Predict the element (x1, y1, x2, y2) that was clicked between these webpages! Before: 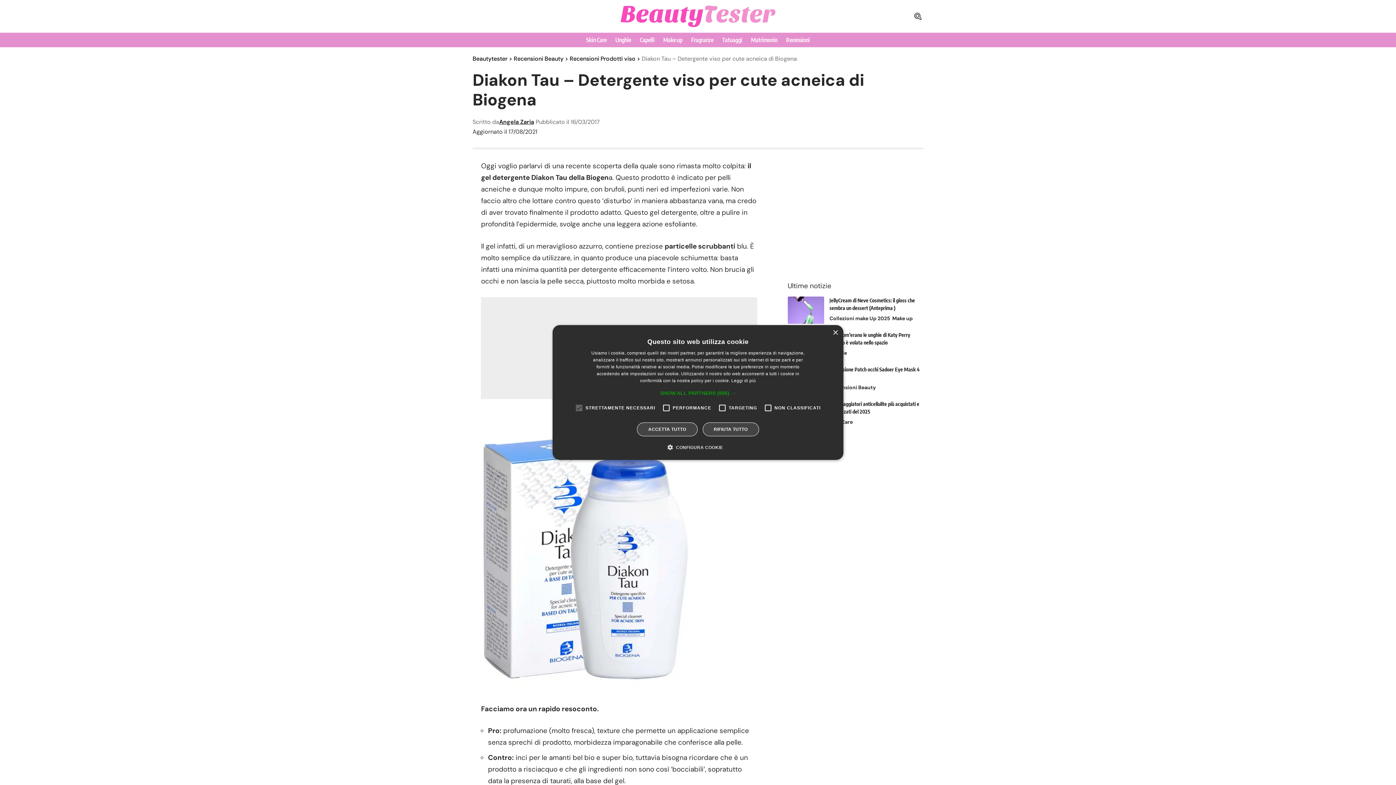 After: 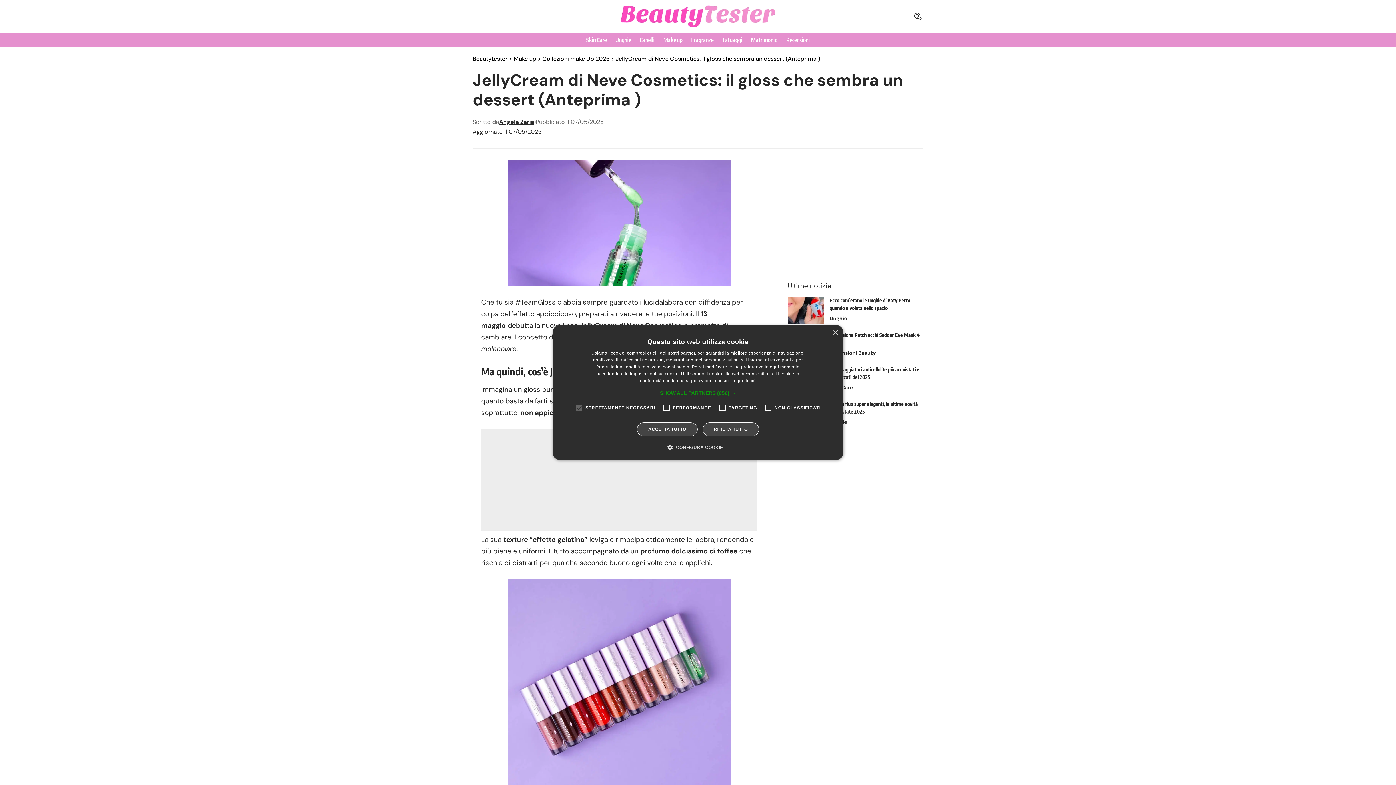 Action: bbox: (787, 296, 824, 324)